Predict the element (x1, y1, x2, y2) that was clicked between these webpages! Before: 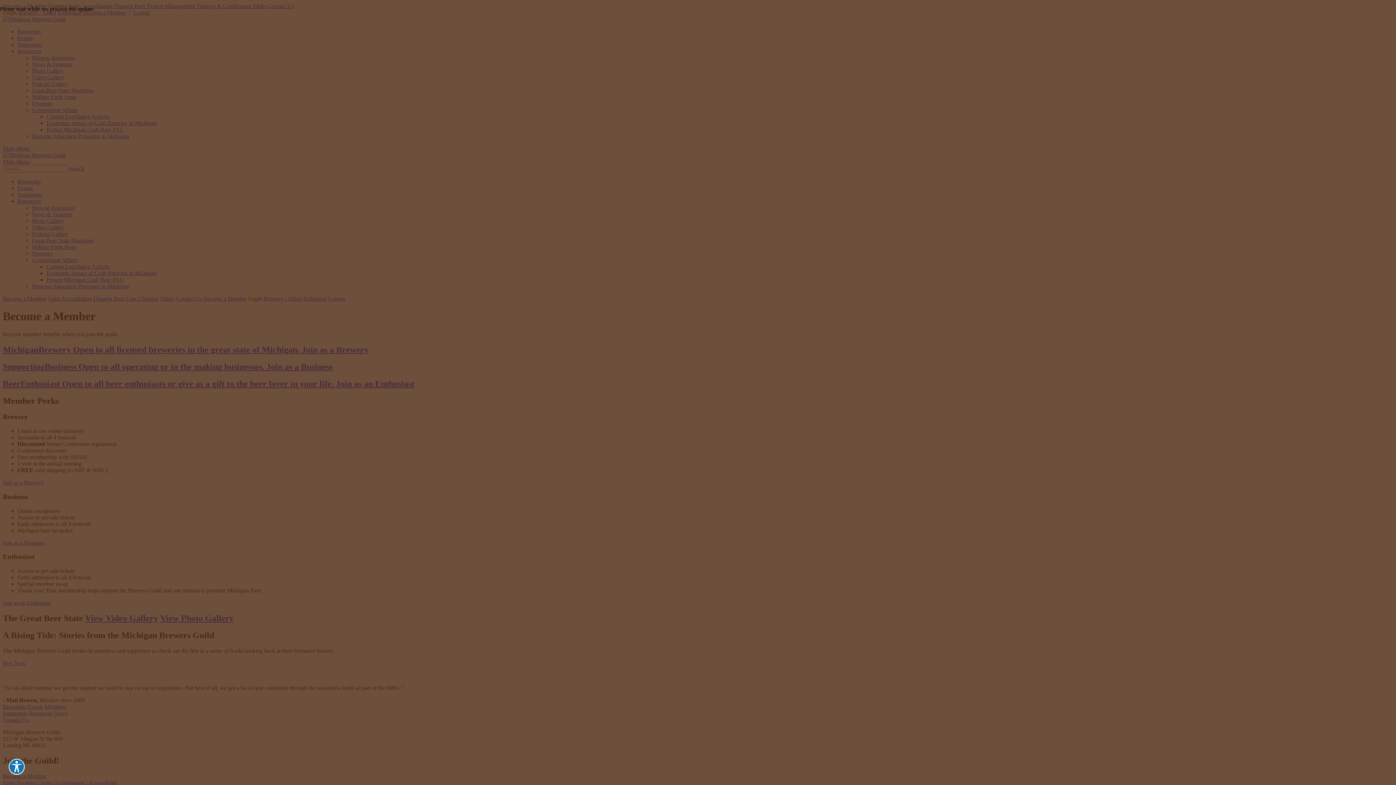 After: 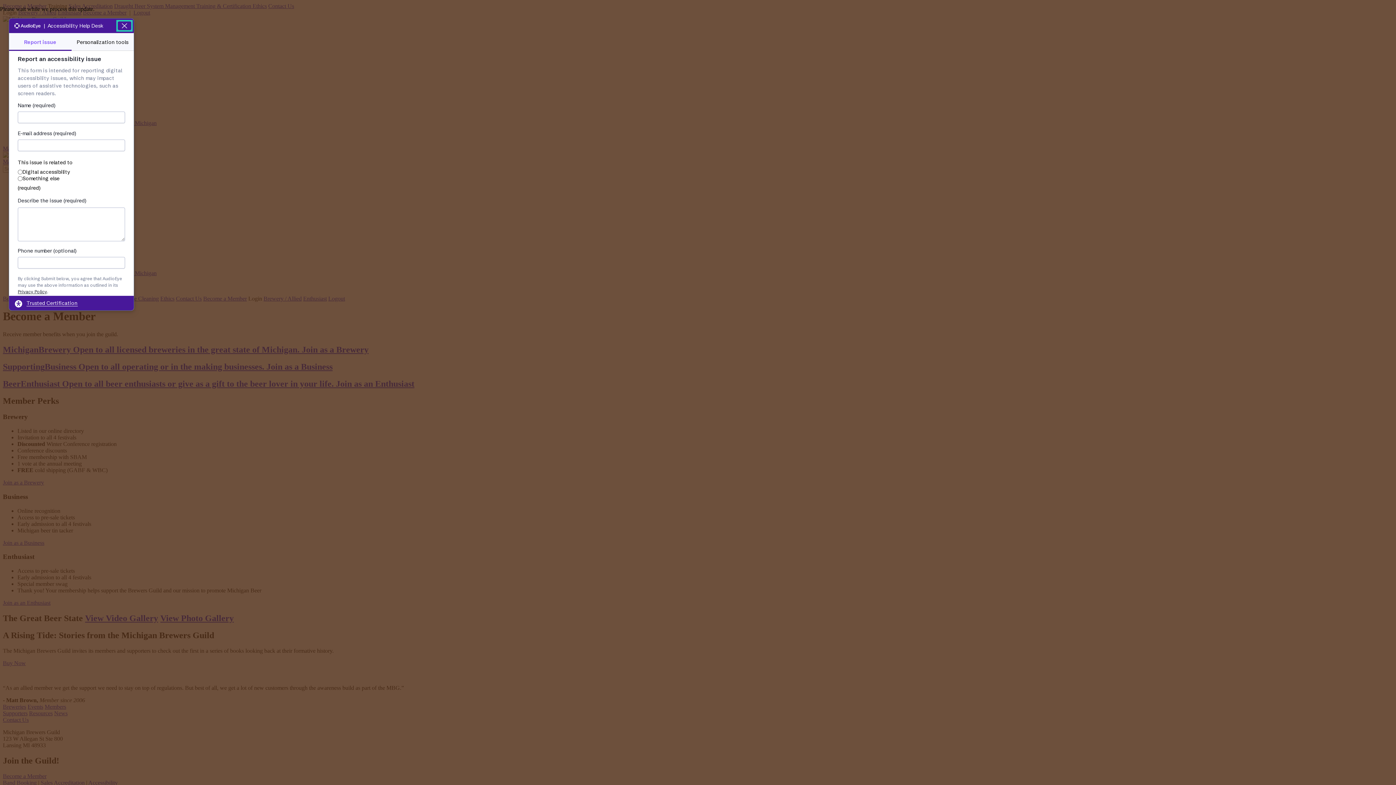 Action: bbox: (8, 759, 24, 775) label: Explore your accessibility options